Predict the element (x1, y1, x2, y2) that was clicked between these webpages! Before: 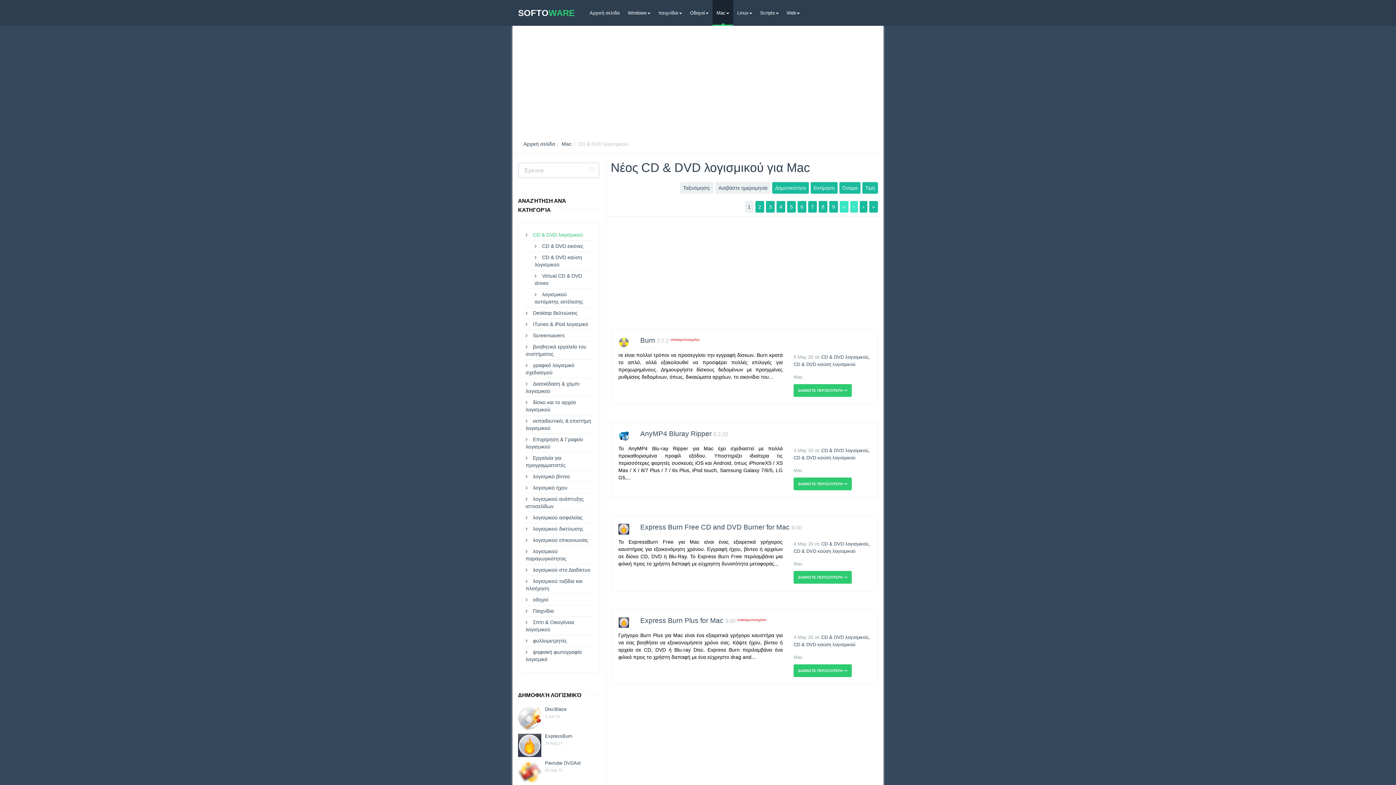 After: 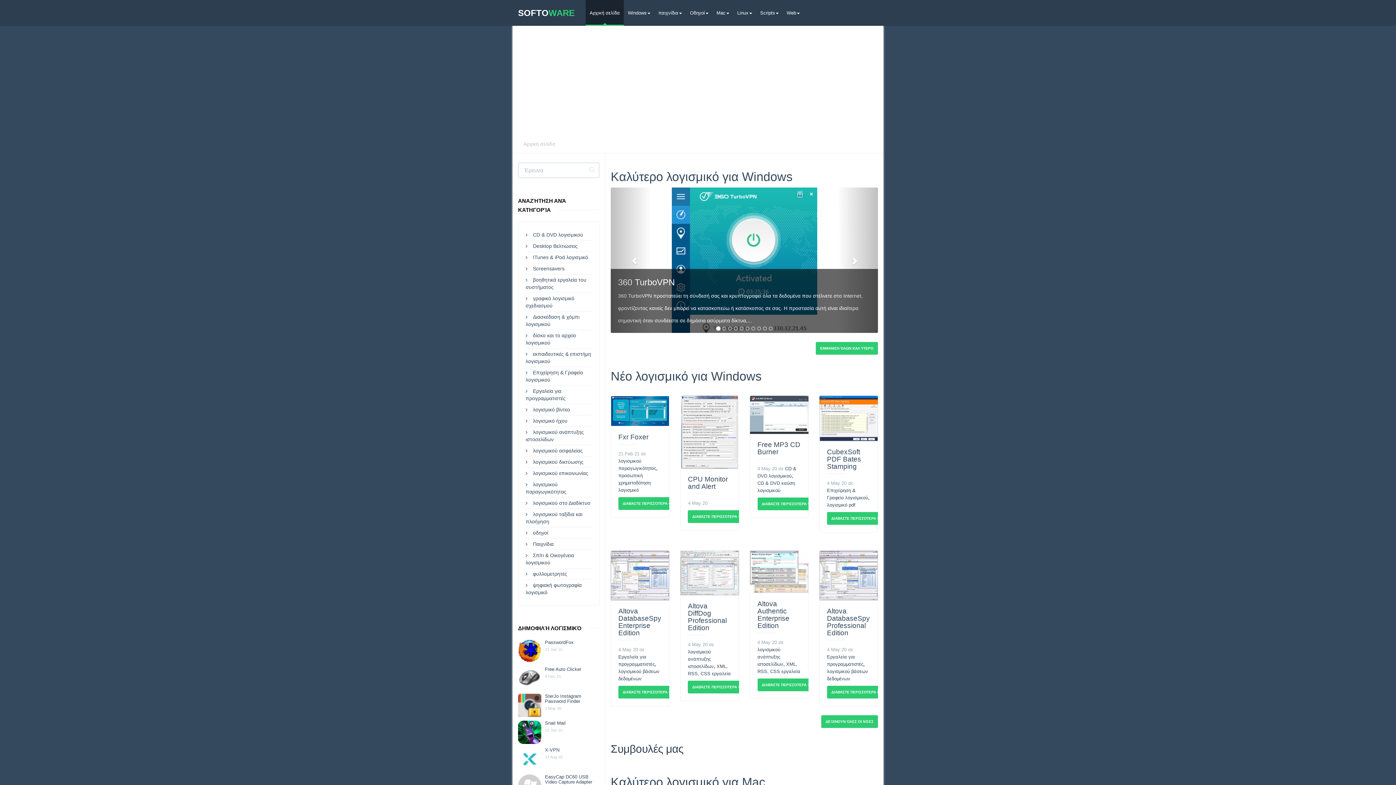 Action: label: SOFTOWARE bbox: (512, 0, 580, 25)